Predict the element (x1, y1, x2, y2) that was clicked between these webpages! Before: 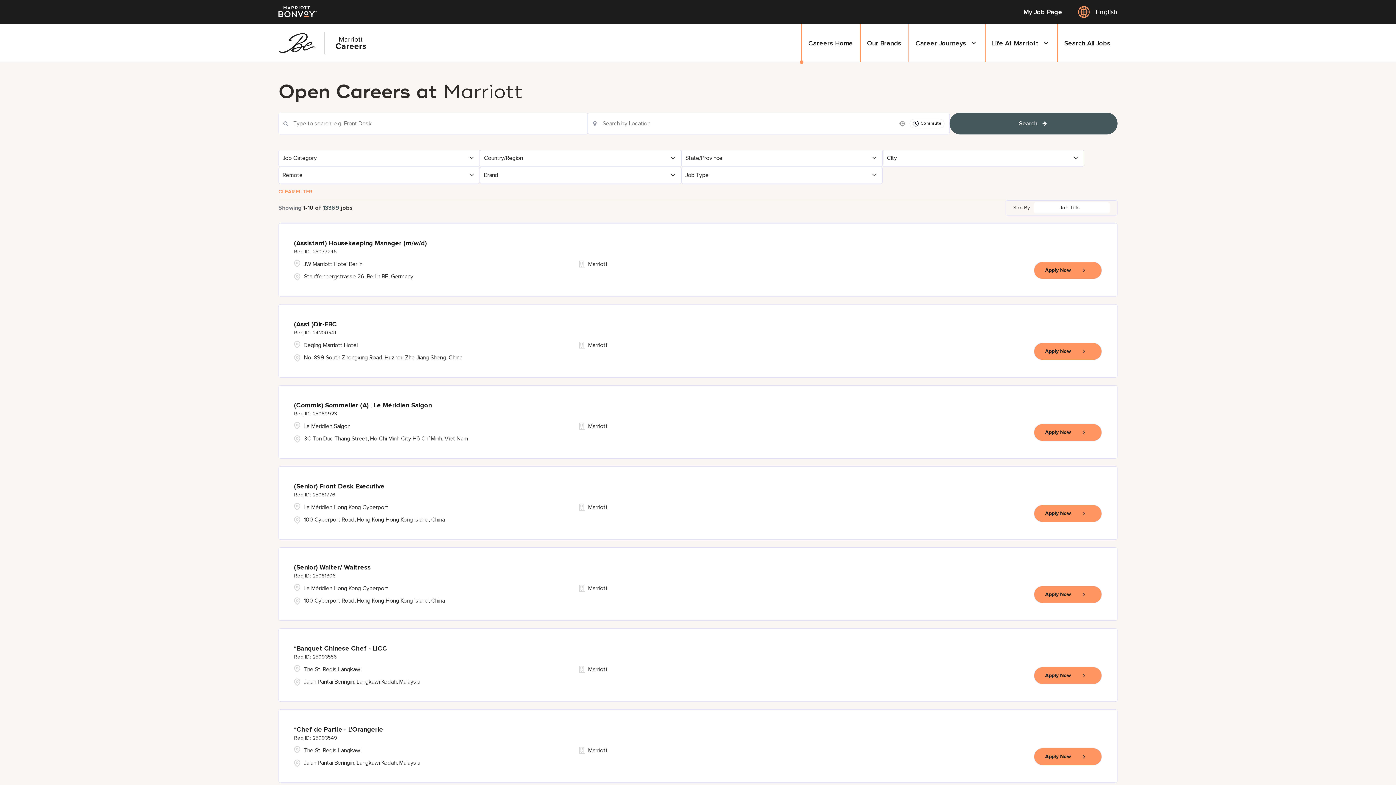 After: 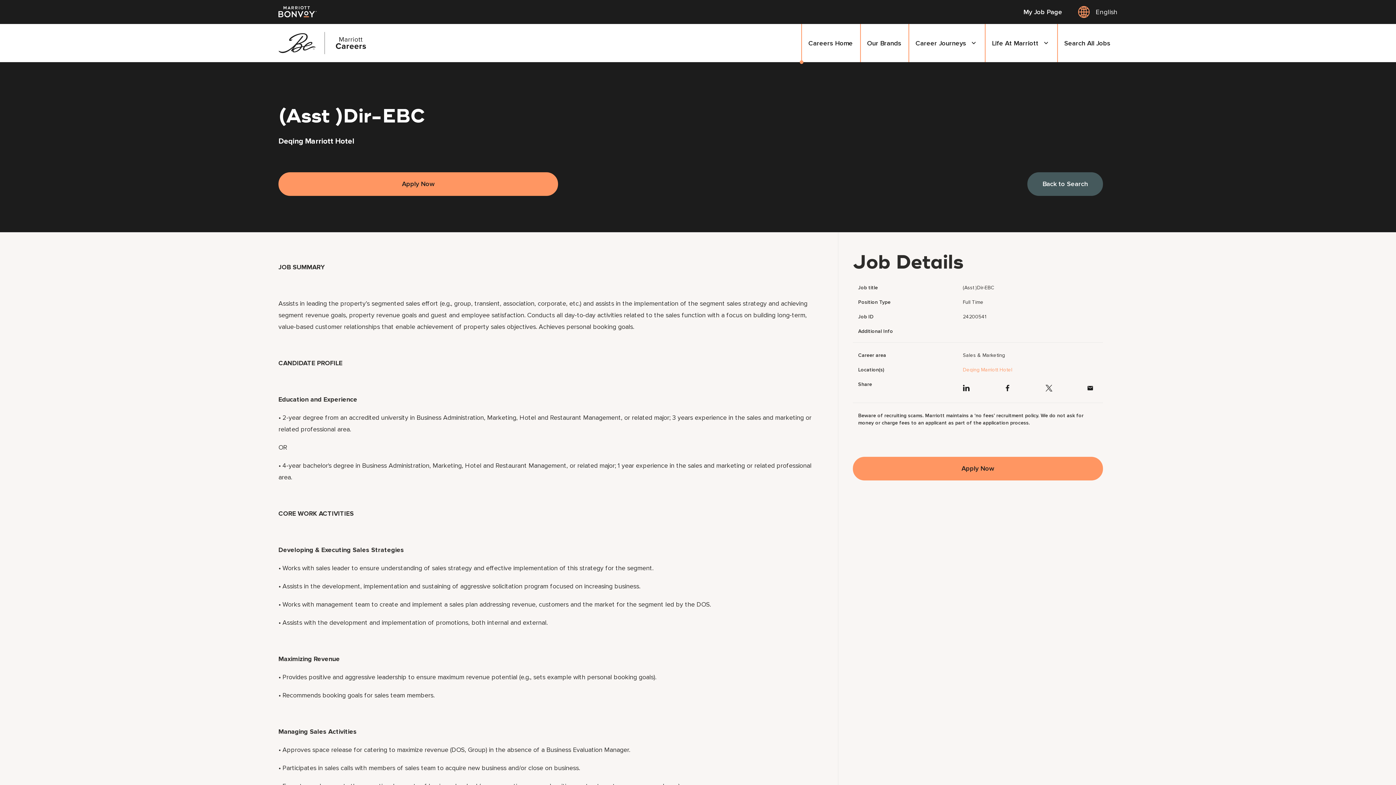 Action: label: Apply Now, (Asst )Dir-EBC bbox: (1034, 342, 1102, 360)